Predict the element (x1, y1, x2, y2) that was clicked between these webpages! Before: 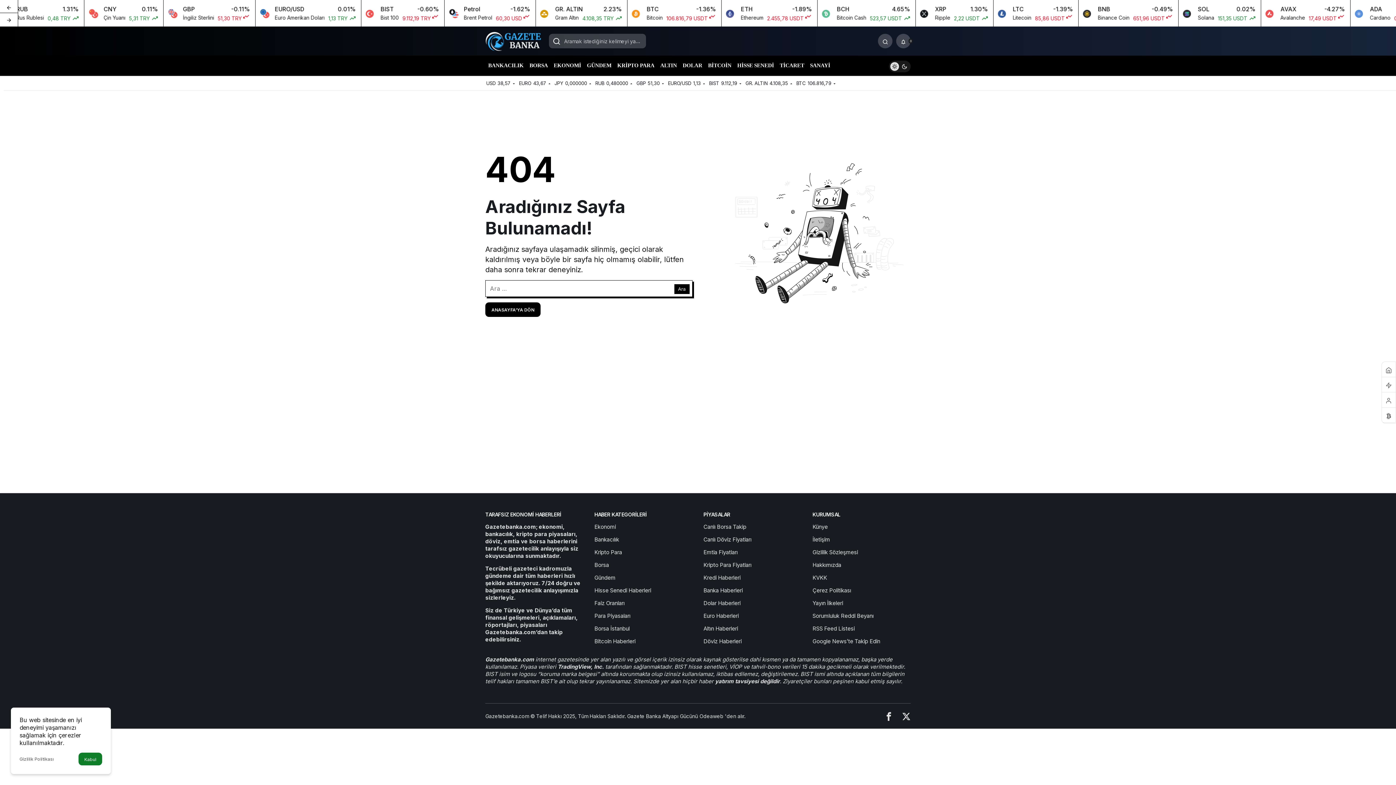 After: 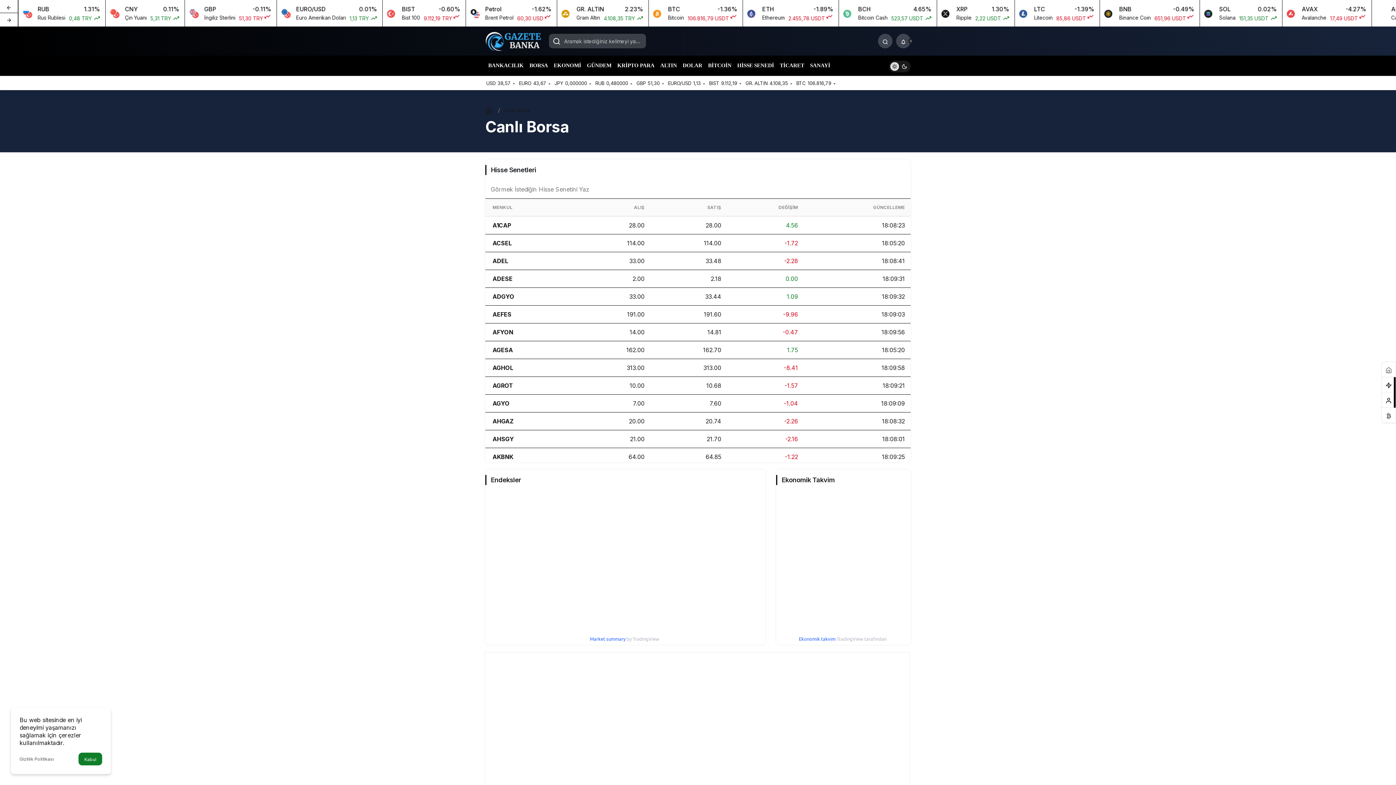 Action: bbox: (703, 523, 746, 530) label: Canlı Borsa Takip